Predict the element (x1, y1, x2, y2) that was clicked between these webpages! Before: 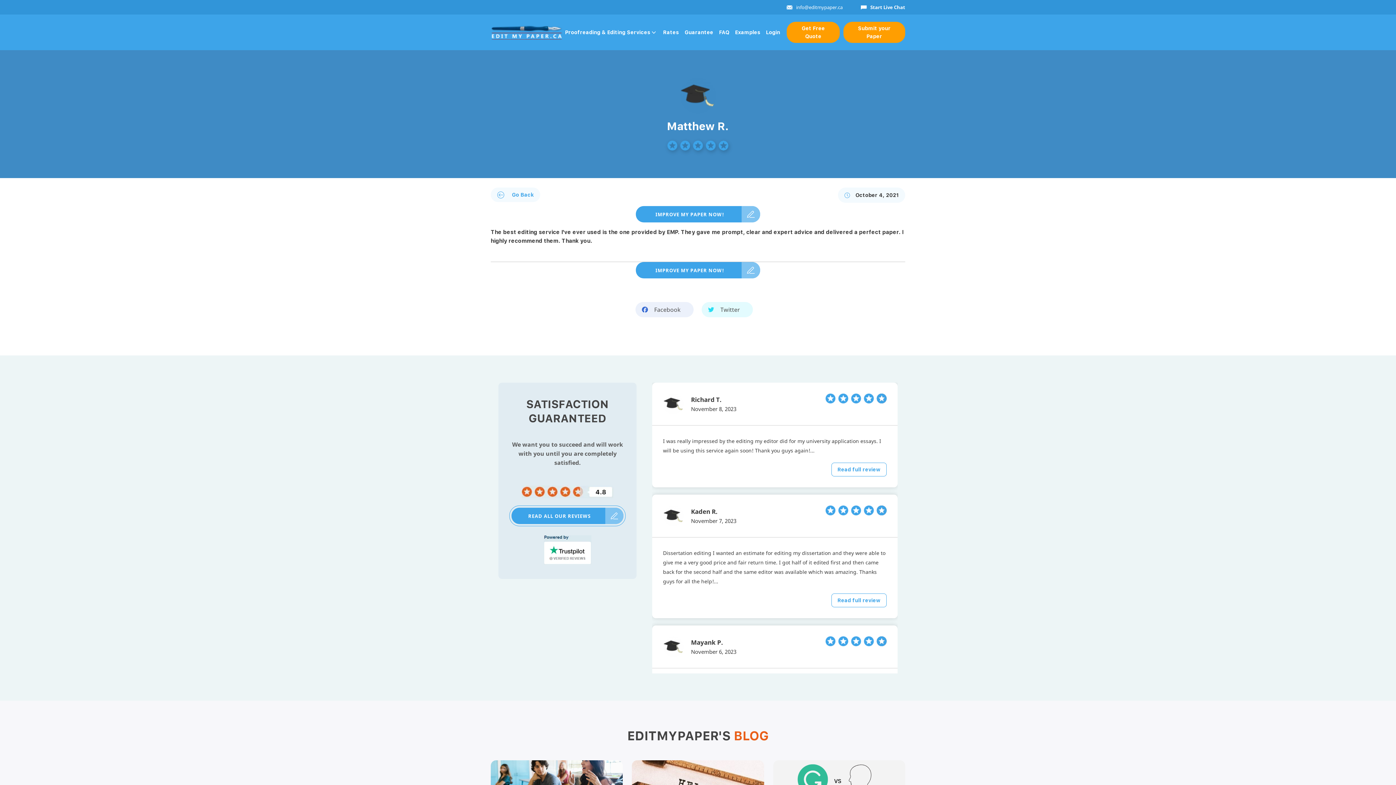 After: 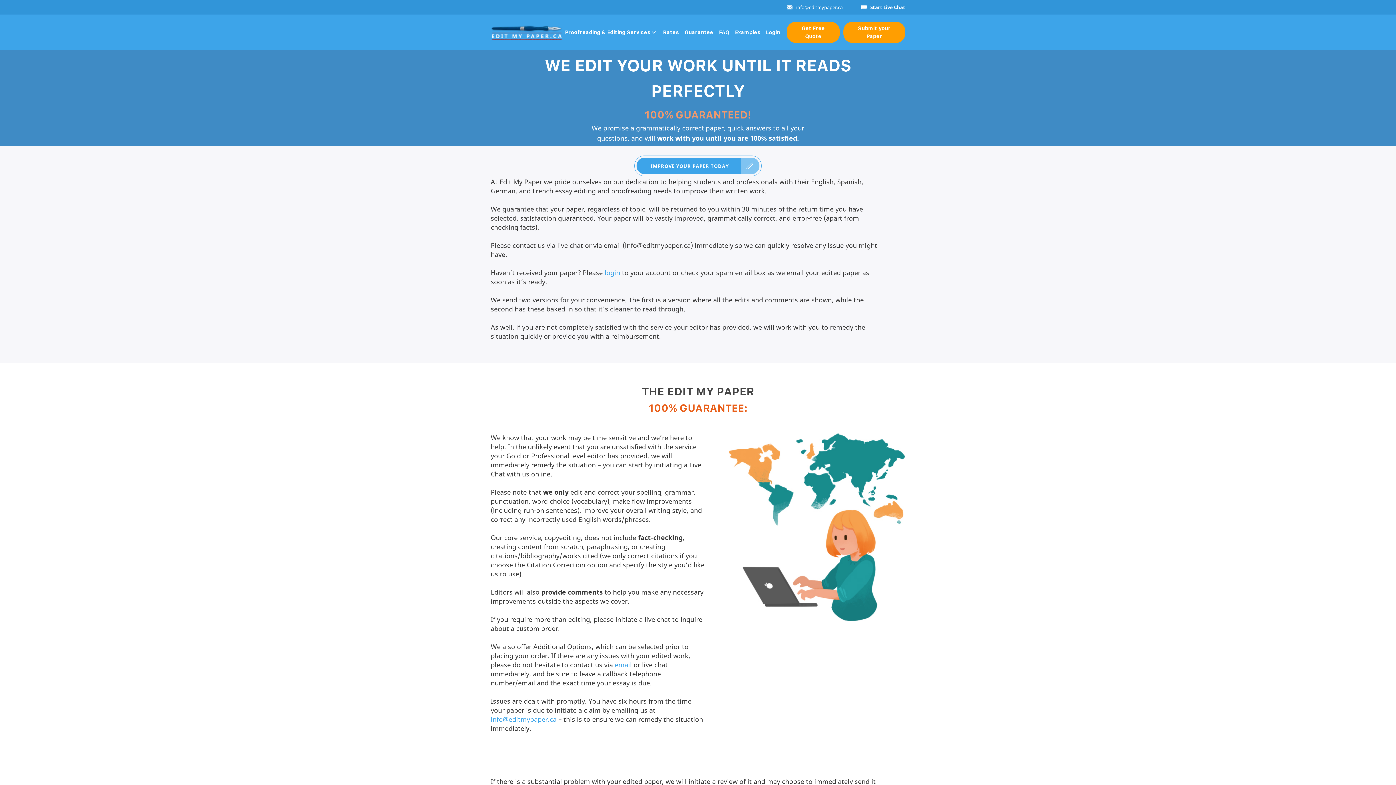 Action: label: Guarantee bbox: (683, 27, 714, 37)